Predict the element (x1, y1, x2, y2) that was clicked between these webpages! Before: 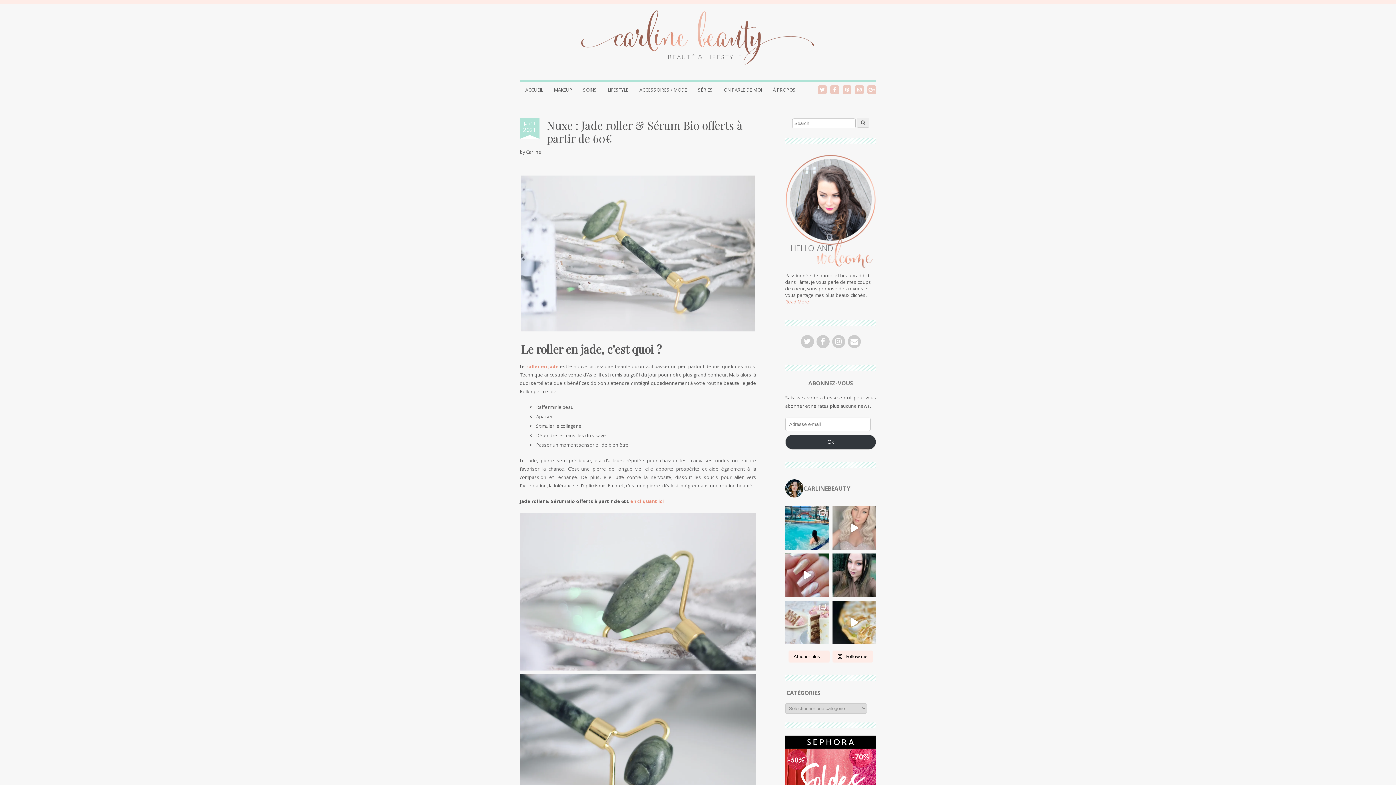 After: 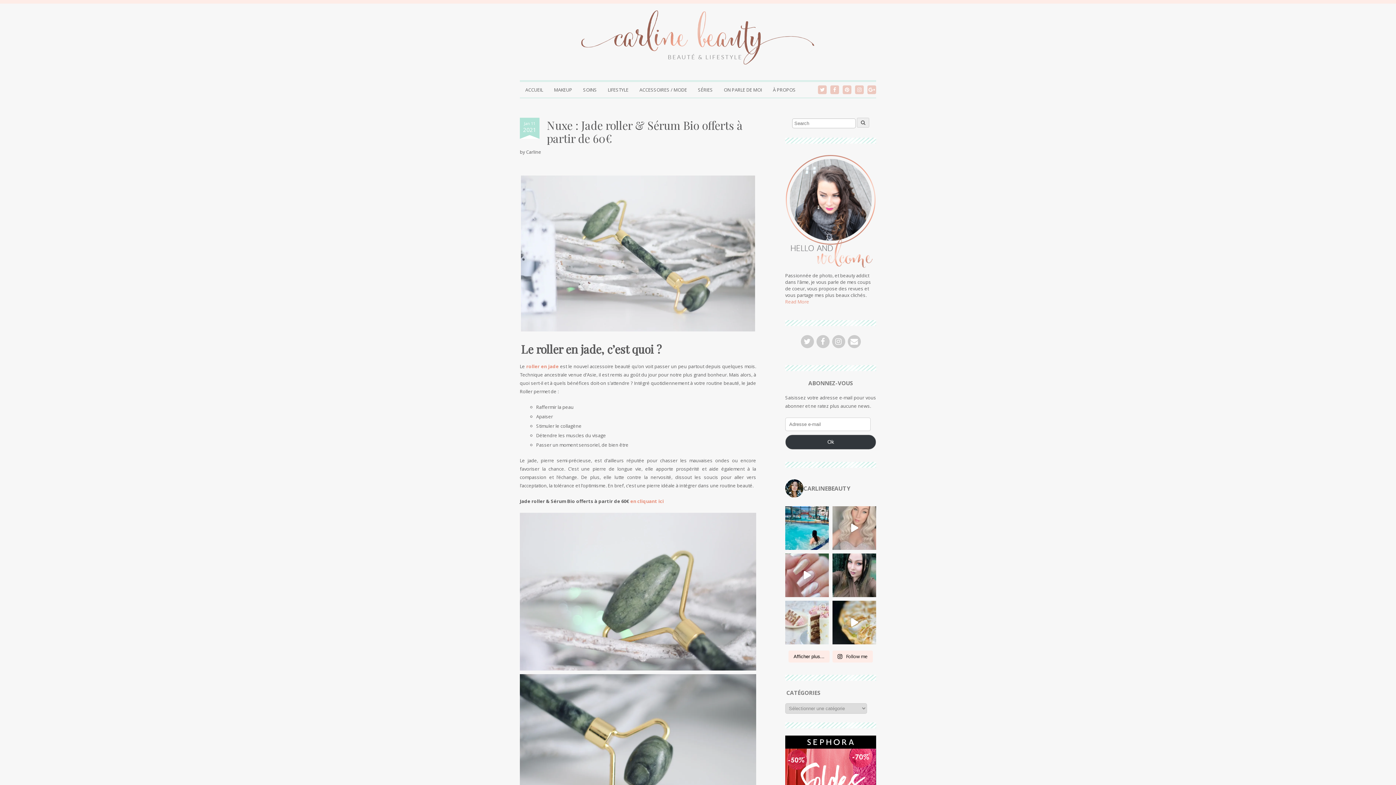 Action: label:  Winter nails  J’ai choisi u bbox: (785, 553, 829, 597)